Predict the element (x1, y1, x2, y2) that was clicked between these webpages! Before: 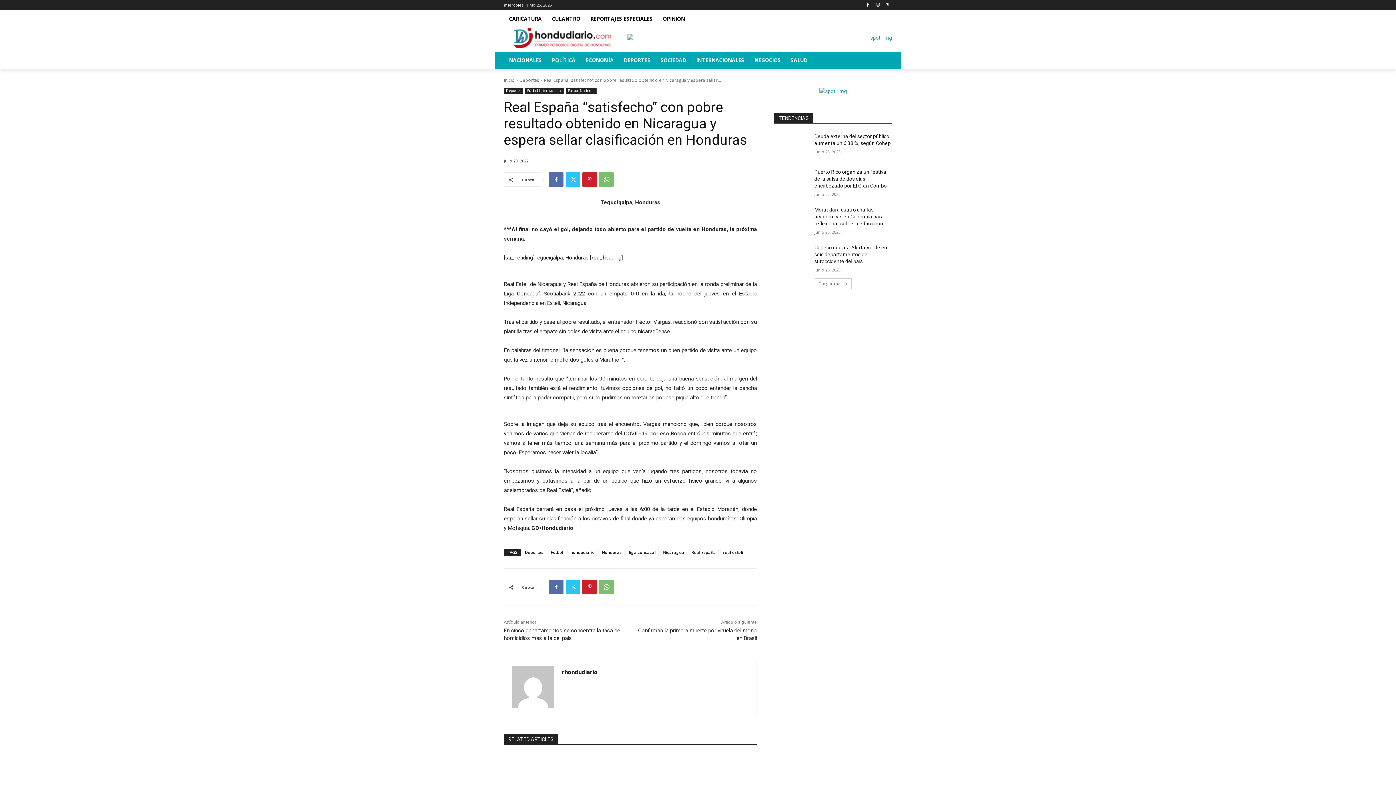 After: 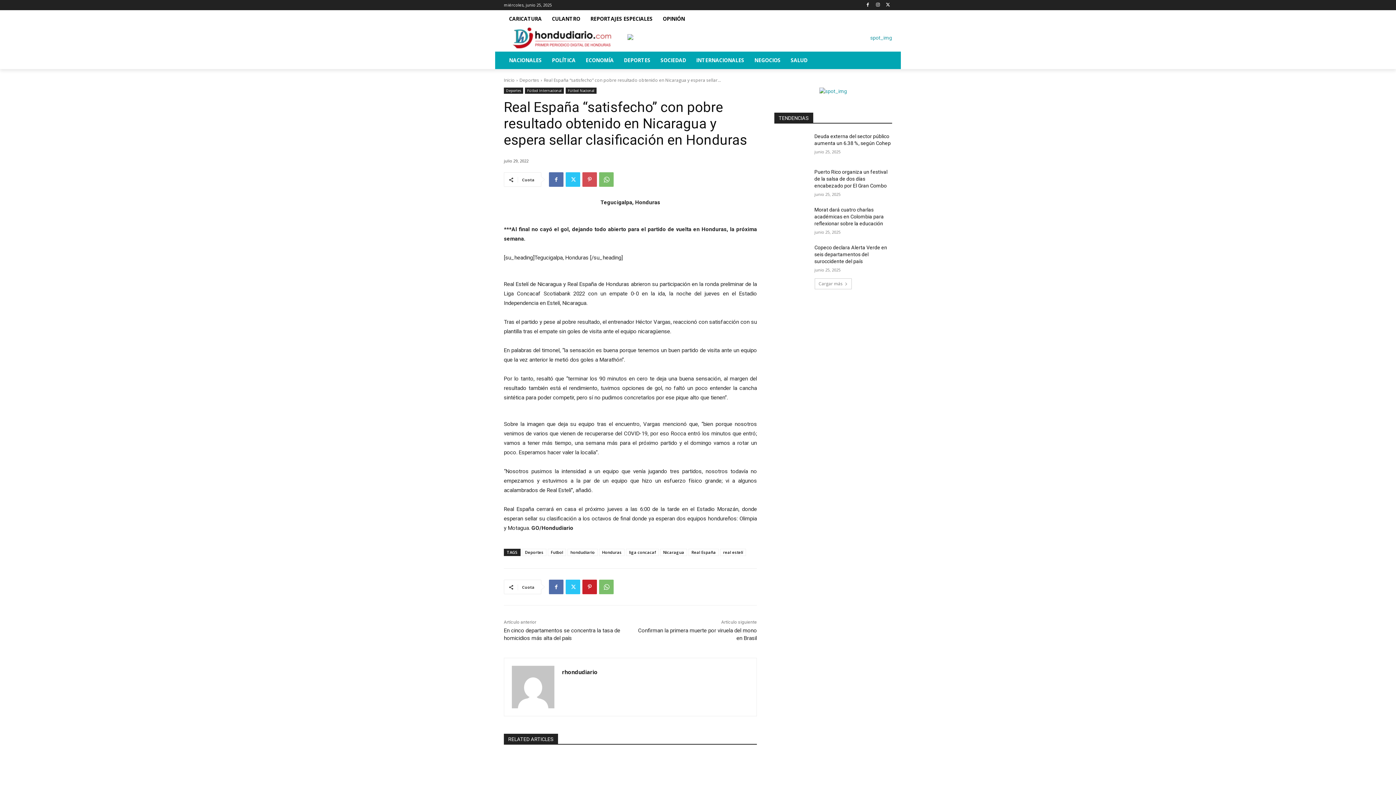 Action: bbox: (582, 172, 597, 186)